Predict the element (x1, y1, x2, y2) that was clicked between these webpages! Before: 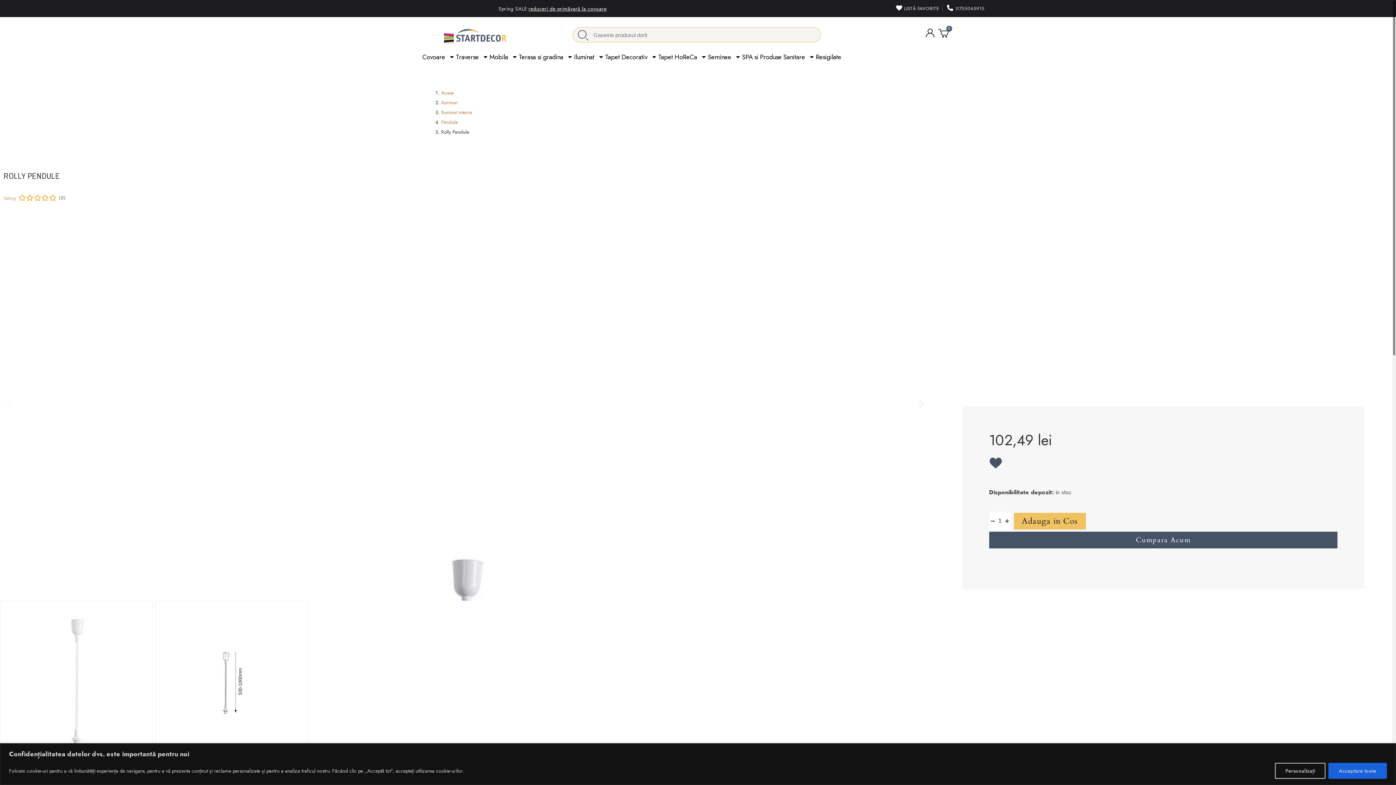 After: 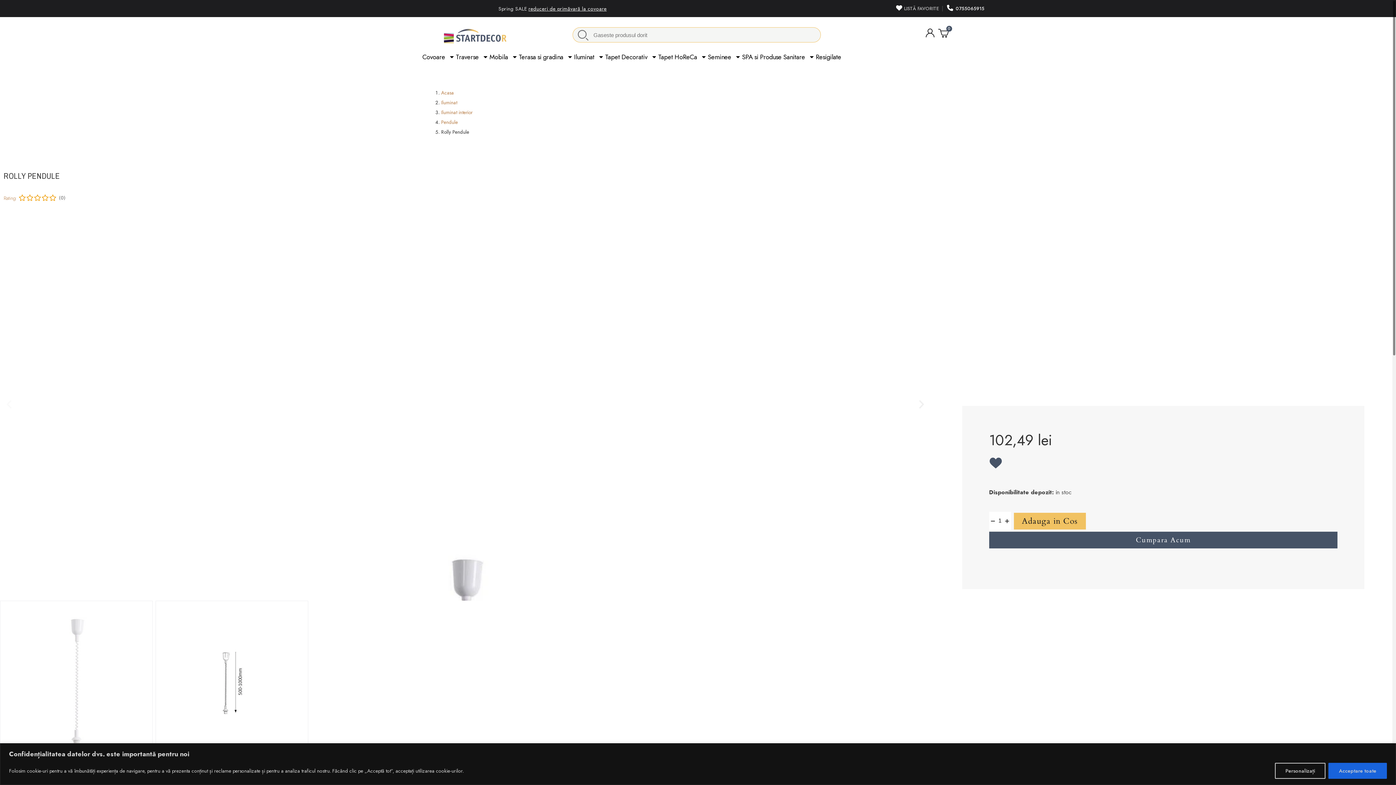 Action: bbox: (946, 4, 984, 12) label: 0755065915